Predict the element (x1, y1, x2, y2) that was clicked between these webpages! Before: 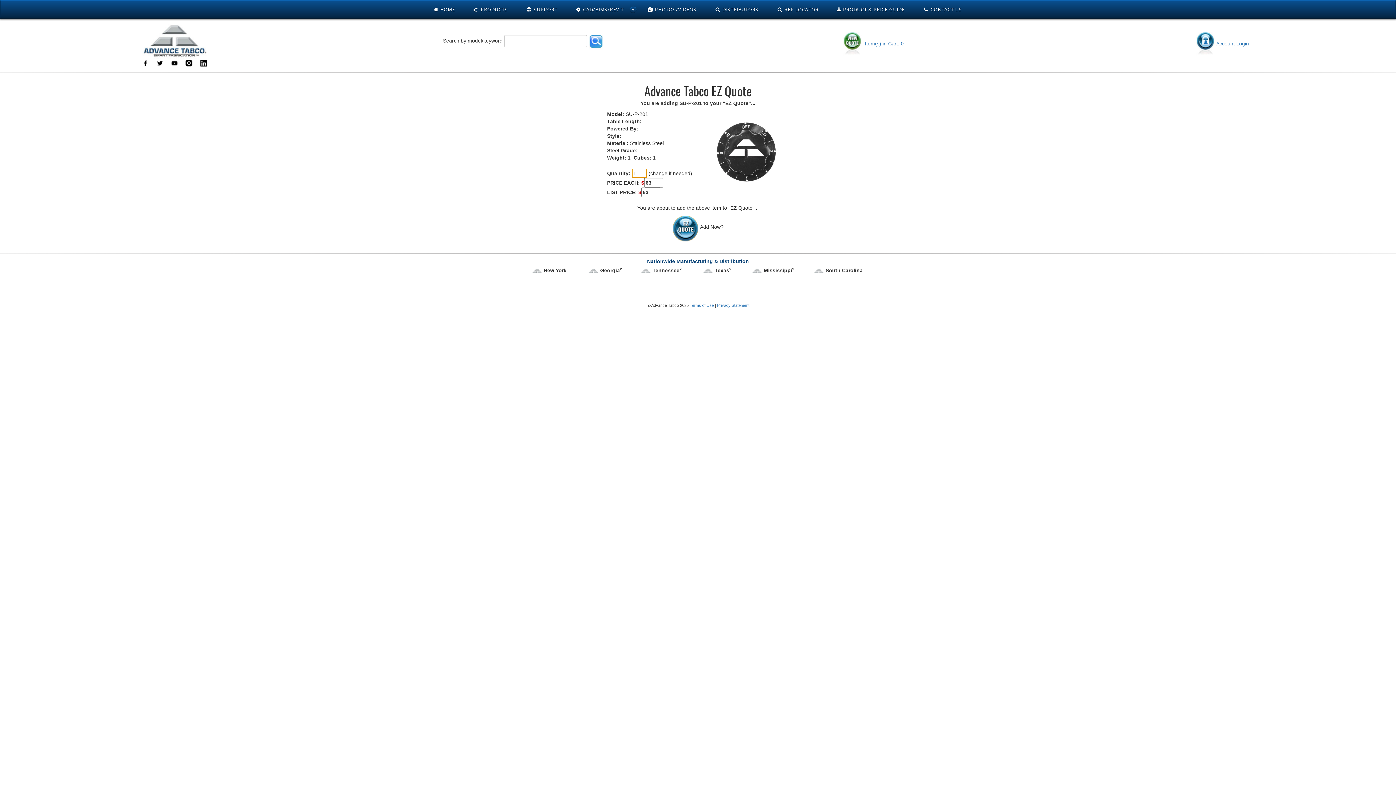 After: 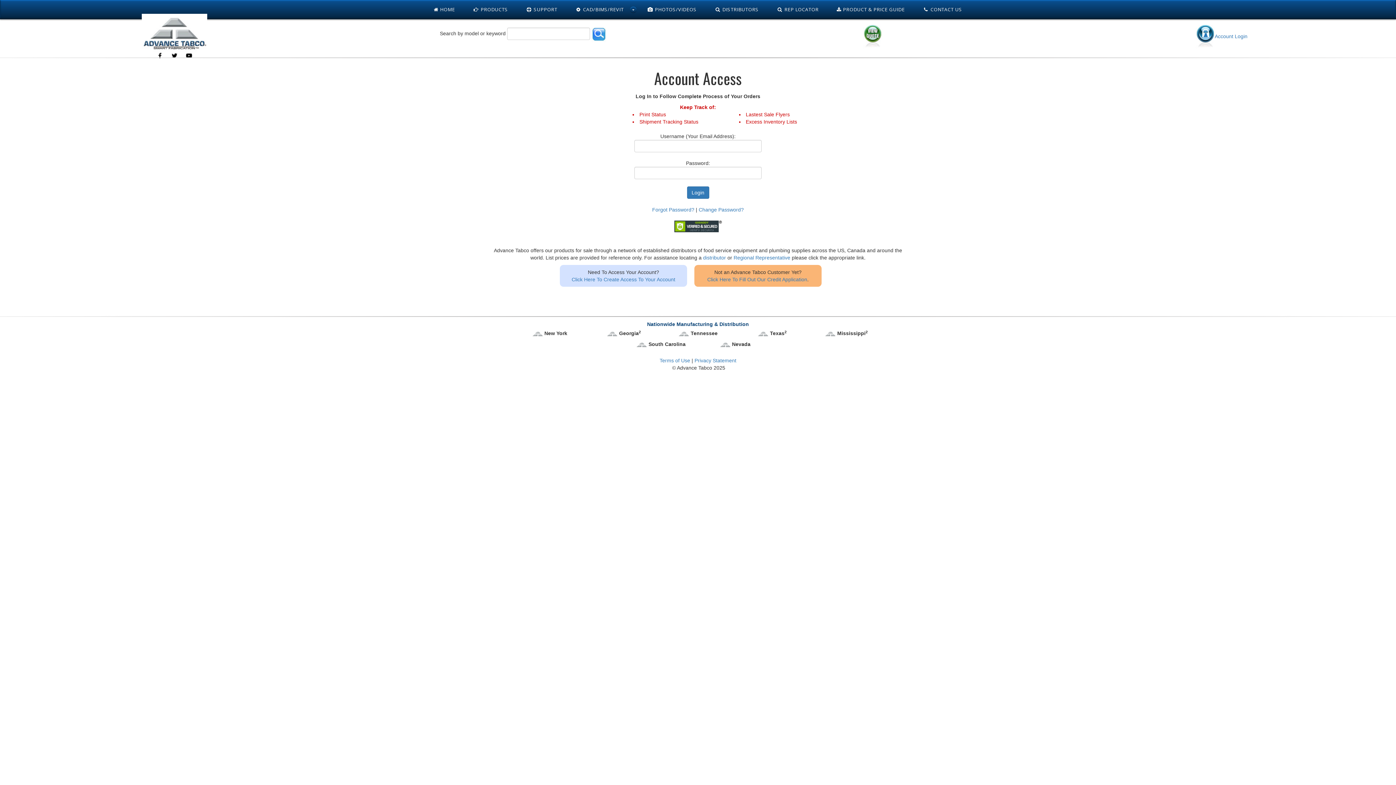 Action: label: Account Login bbox: (1194, 40, 1249, 46)